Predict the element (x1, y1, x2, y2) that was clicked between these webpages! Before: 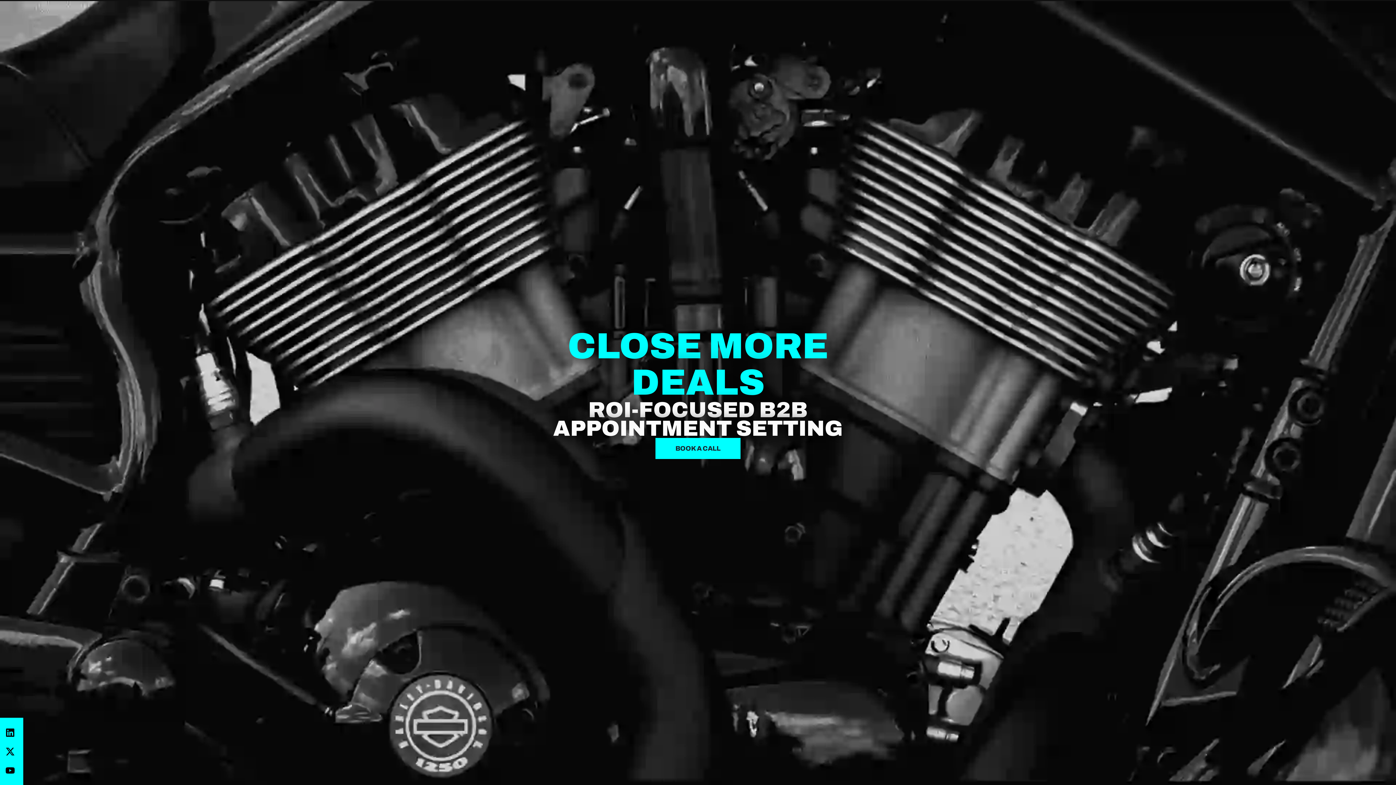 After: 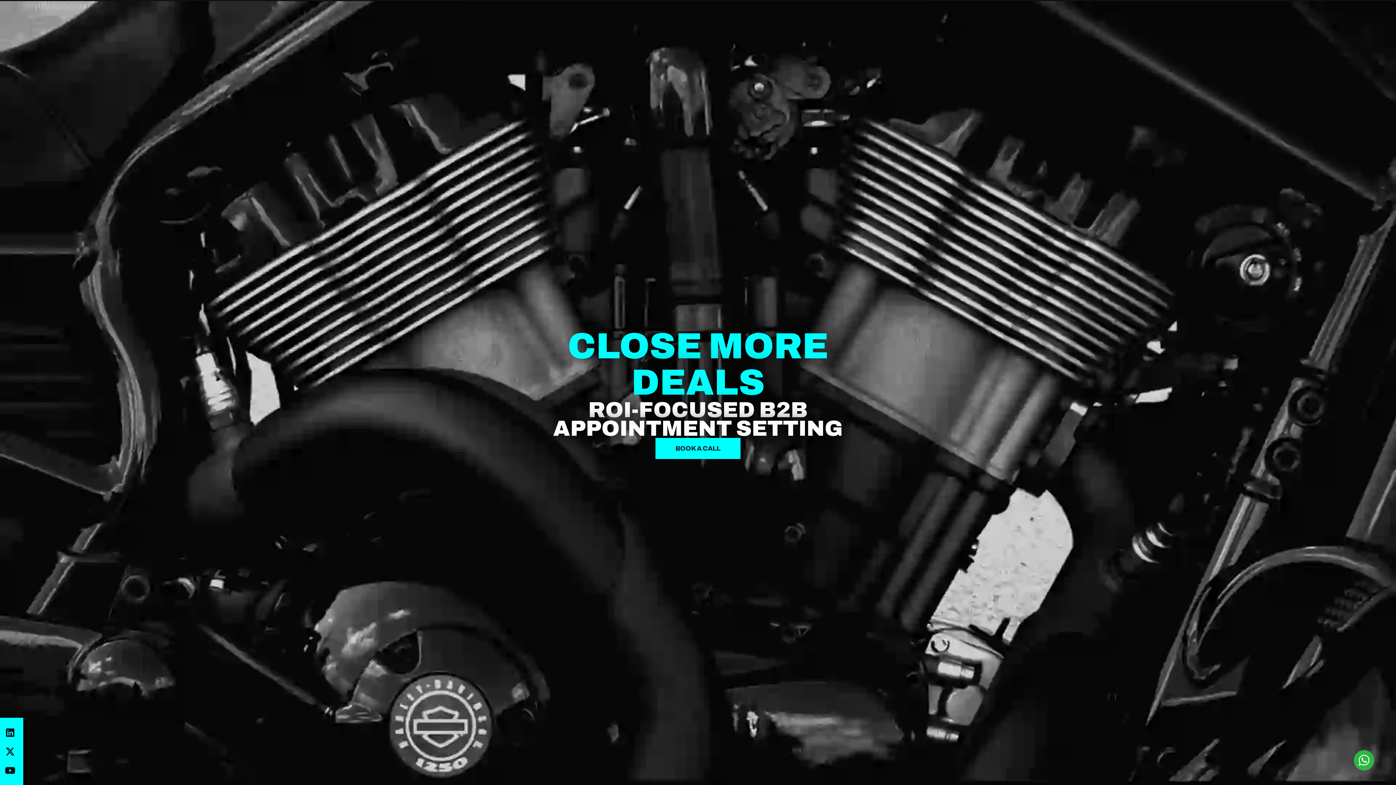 Action: bbox: (0, 761, 19, 780) label: Youtube